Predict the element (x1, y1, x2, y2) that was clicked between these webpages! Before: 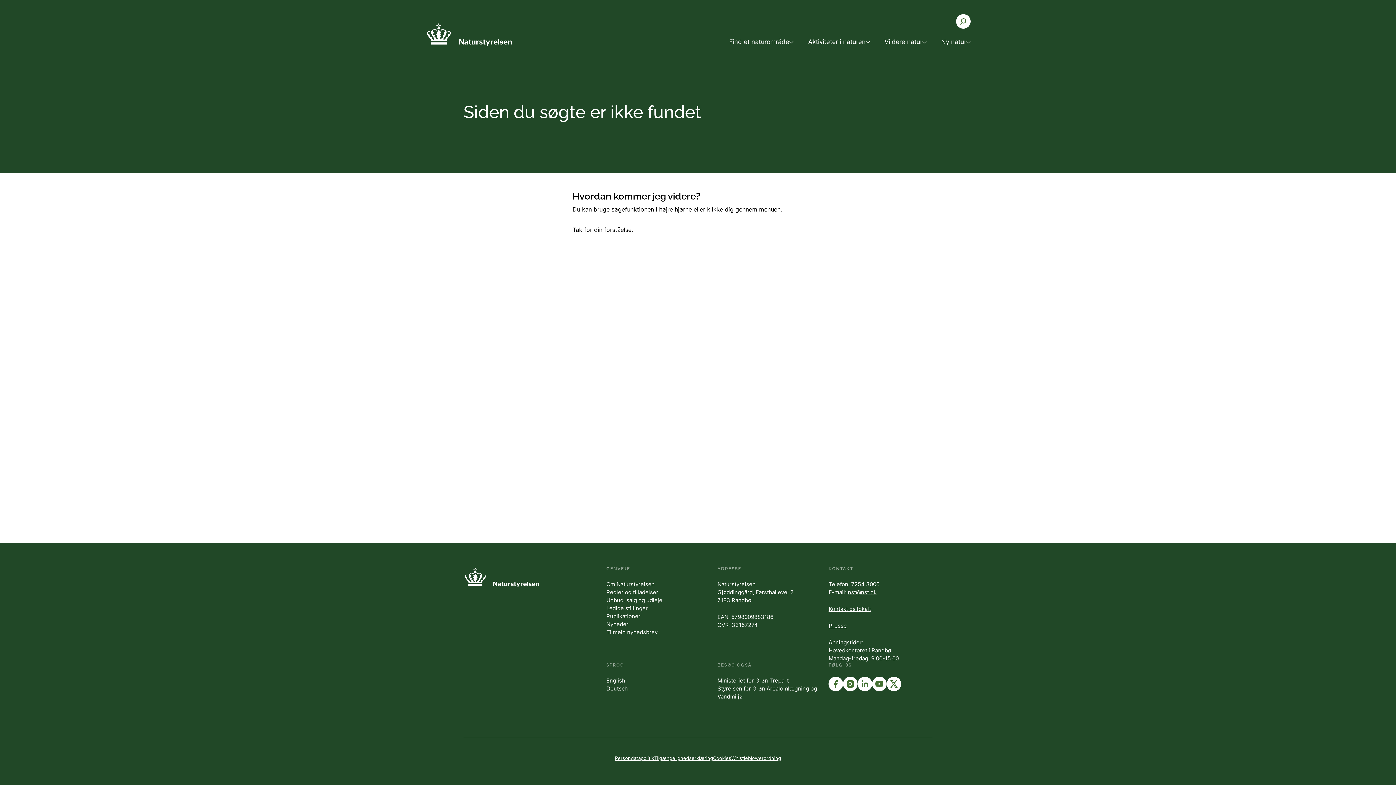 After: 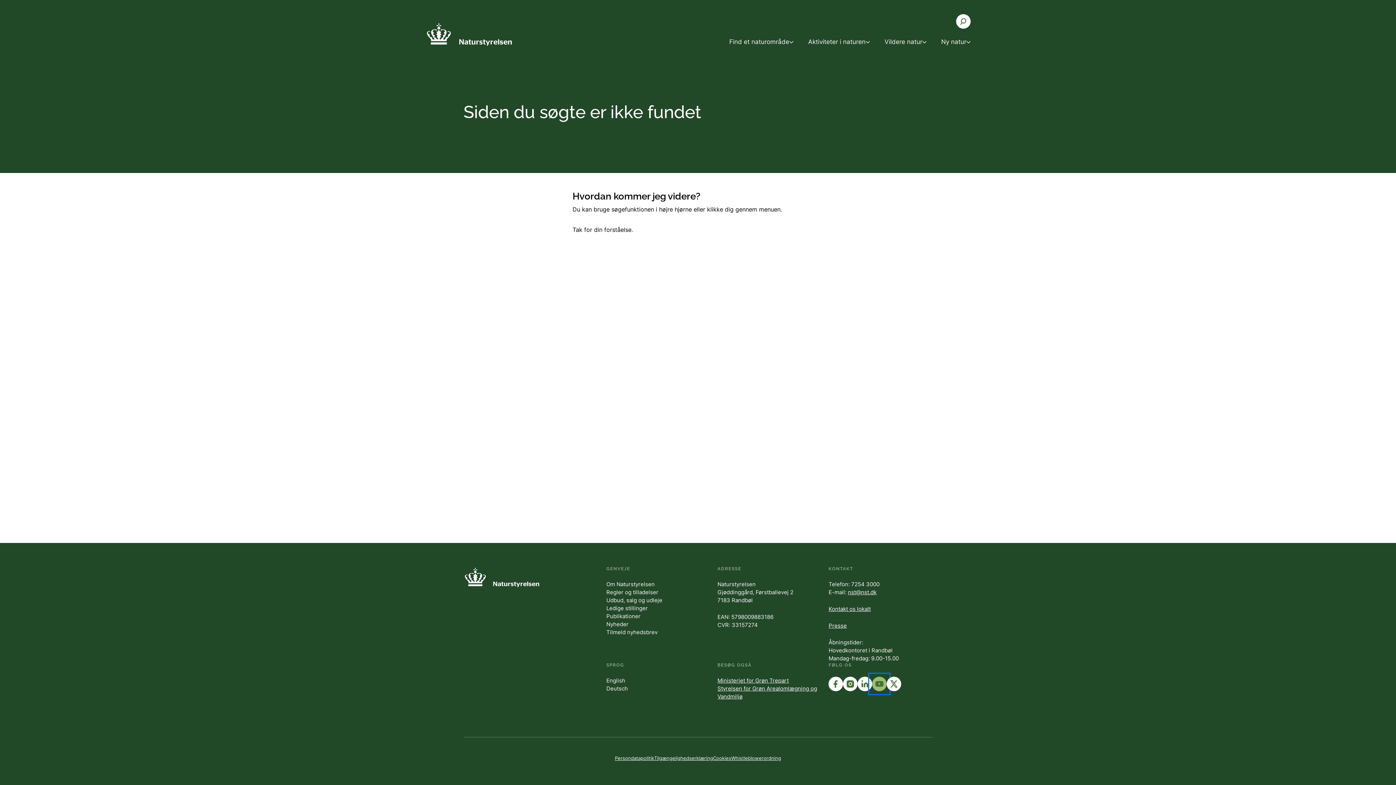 Action: bbox: (872, 677, 887, 691)